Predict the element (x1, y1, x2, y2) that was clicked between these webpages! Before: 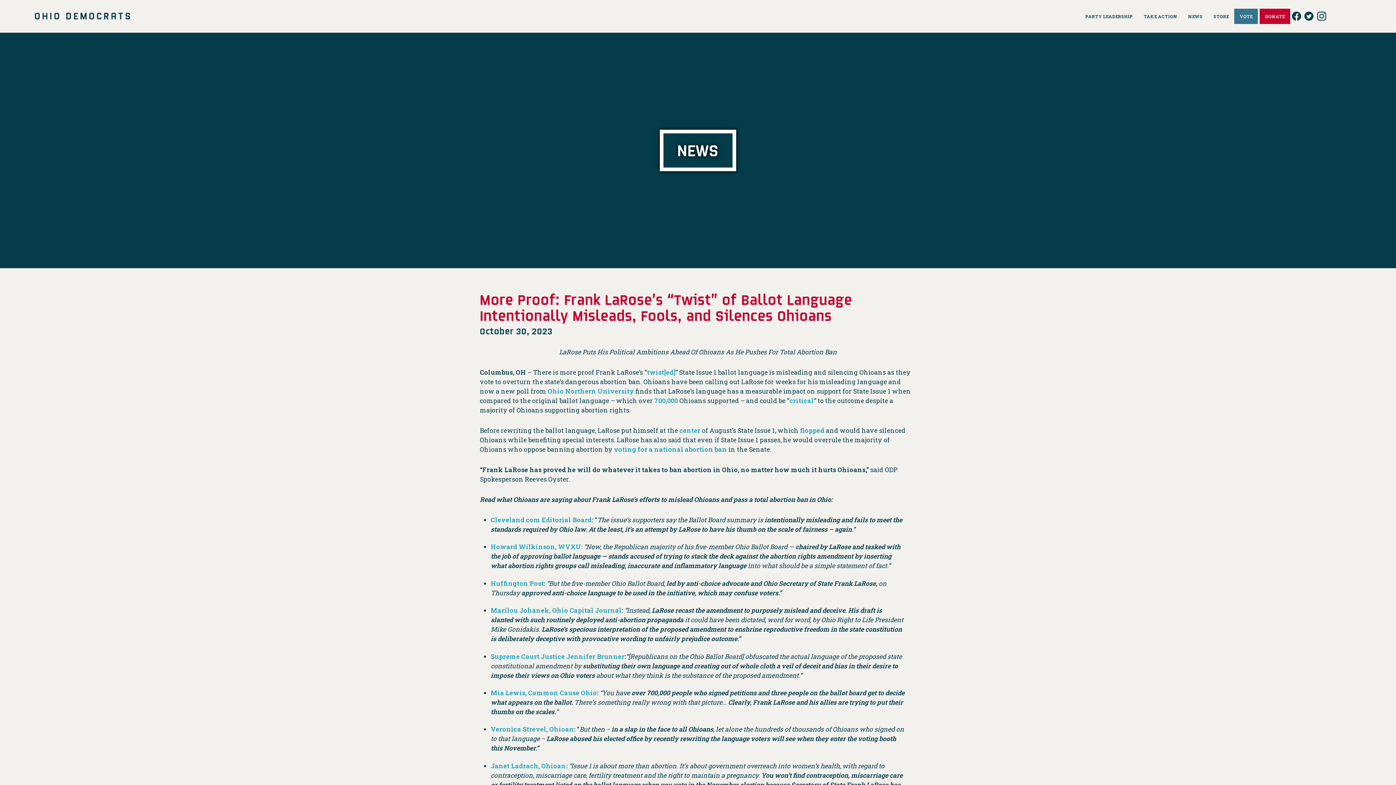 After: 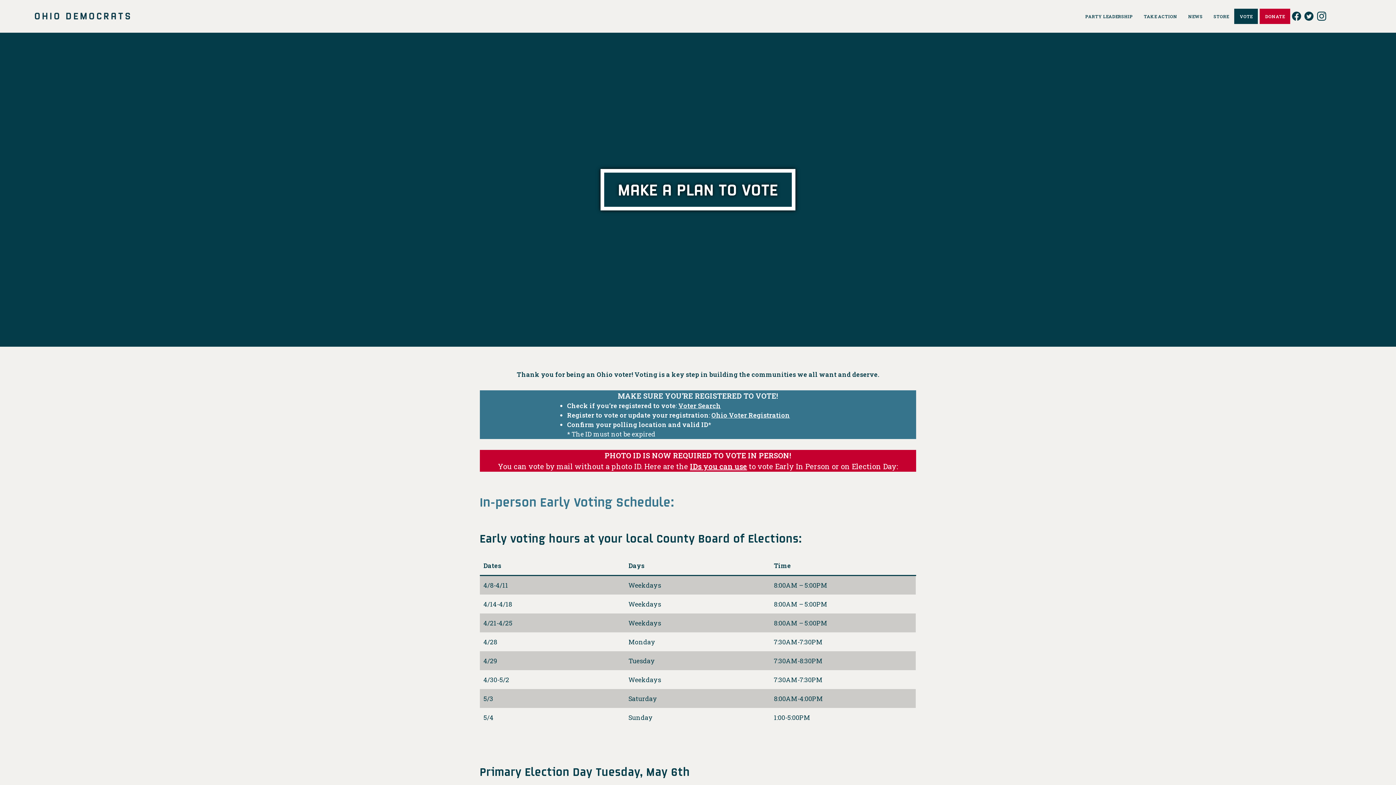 Action: label: VOTE bbox: (1234, 8, 1258, 24)